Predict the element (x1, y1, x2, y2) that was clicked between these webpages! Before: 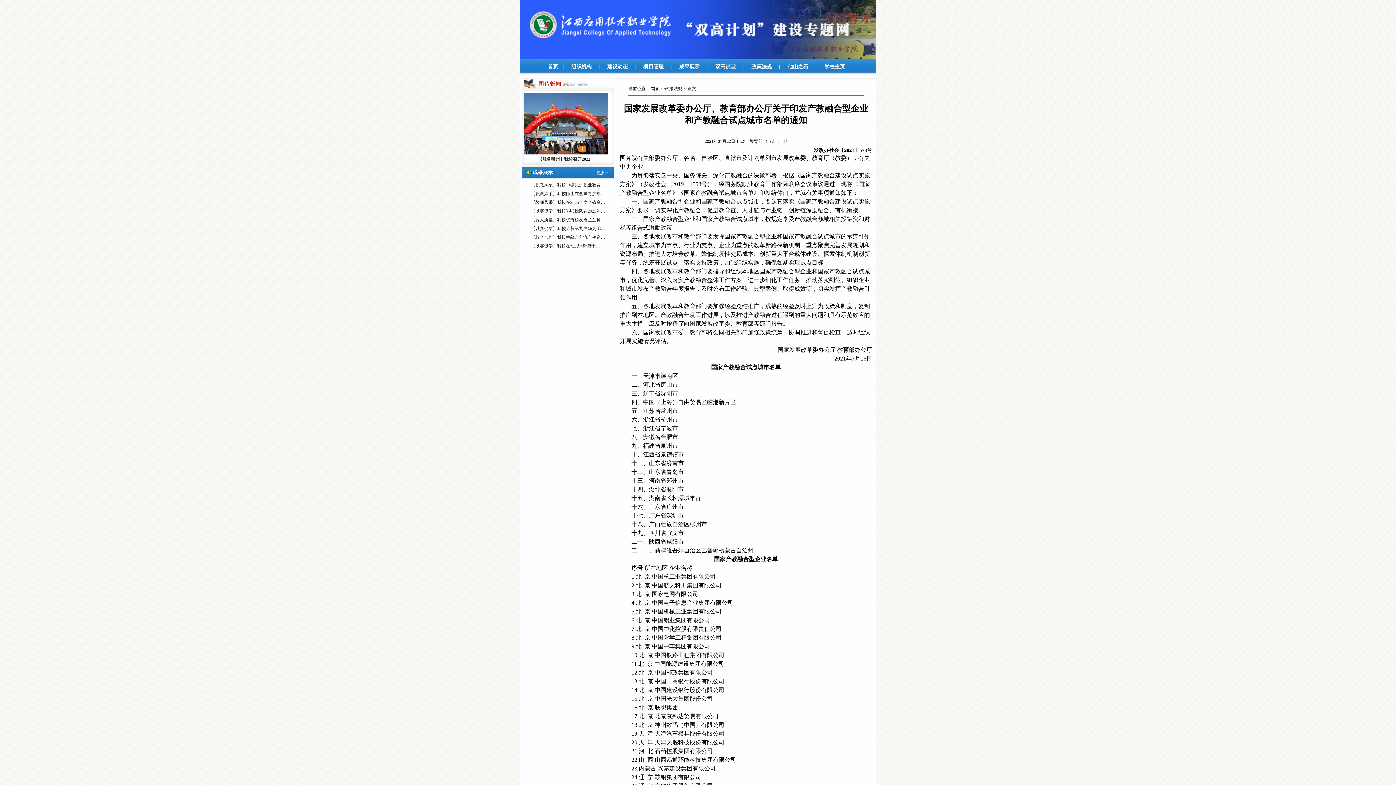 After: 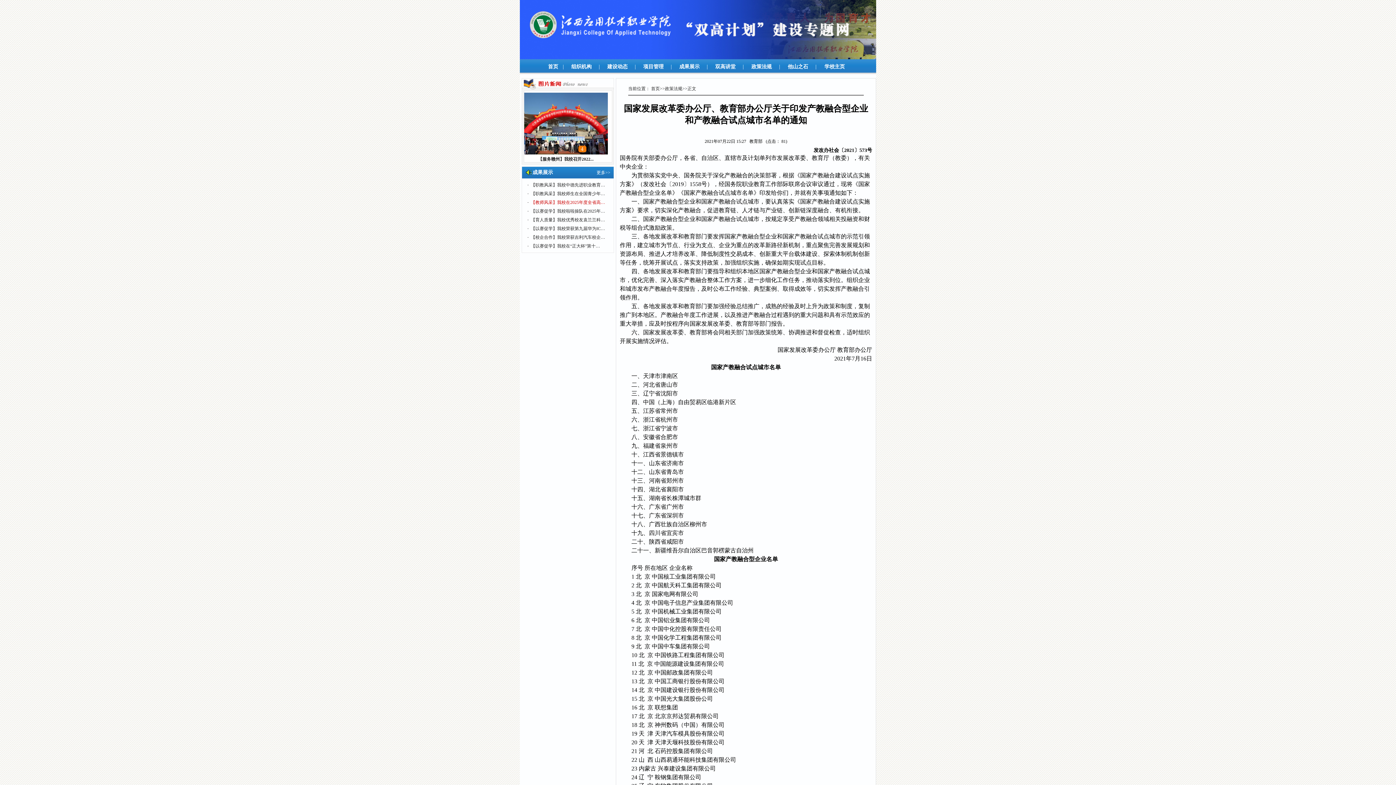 Action: bbox: (531, 200, 605, 205) label: 【教师风采】我校在2025年度全省高…